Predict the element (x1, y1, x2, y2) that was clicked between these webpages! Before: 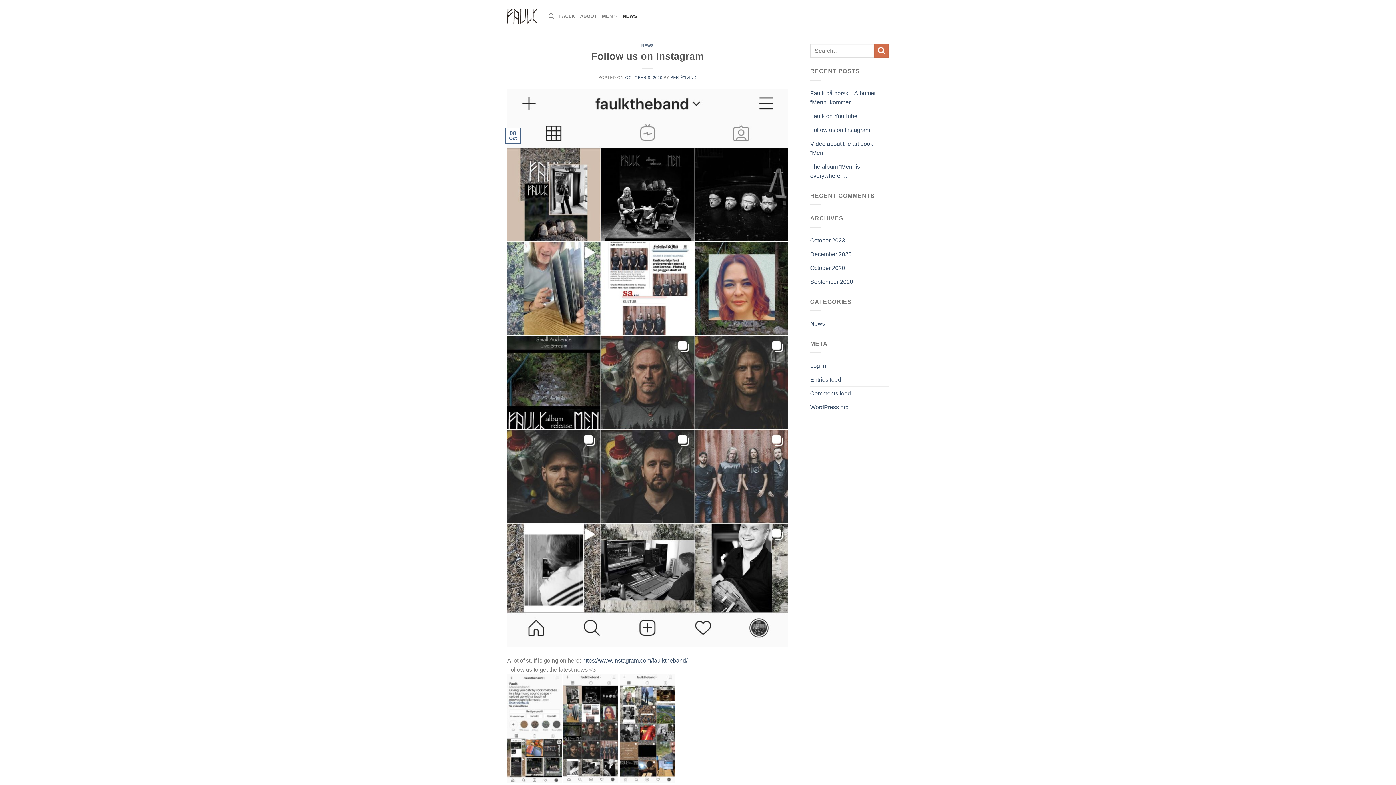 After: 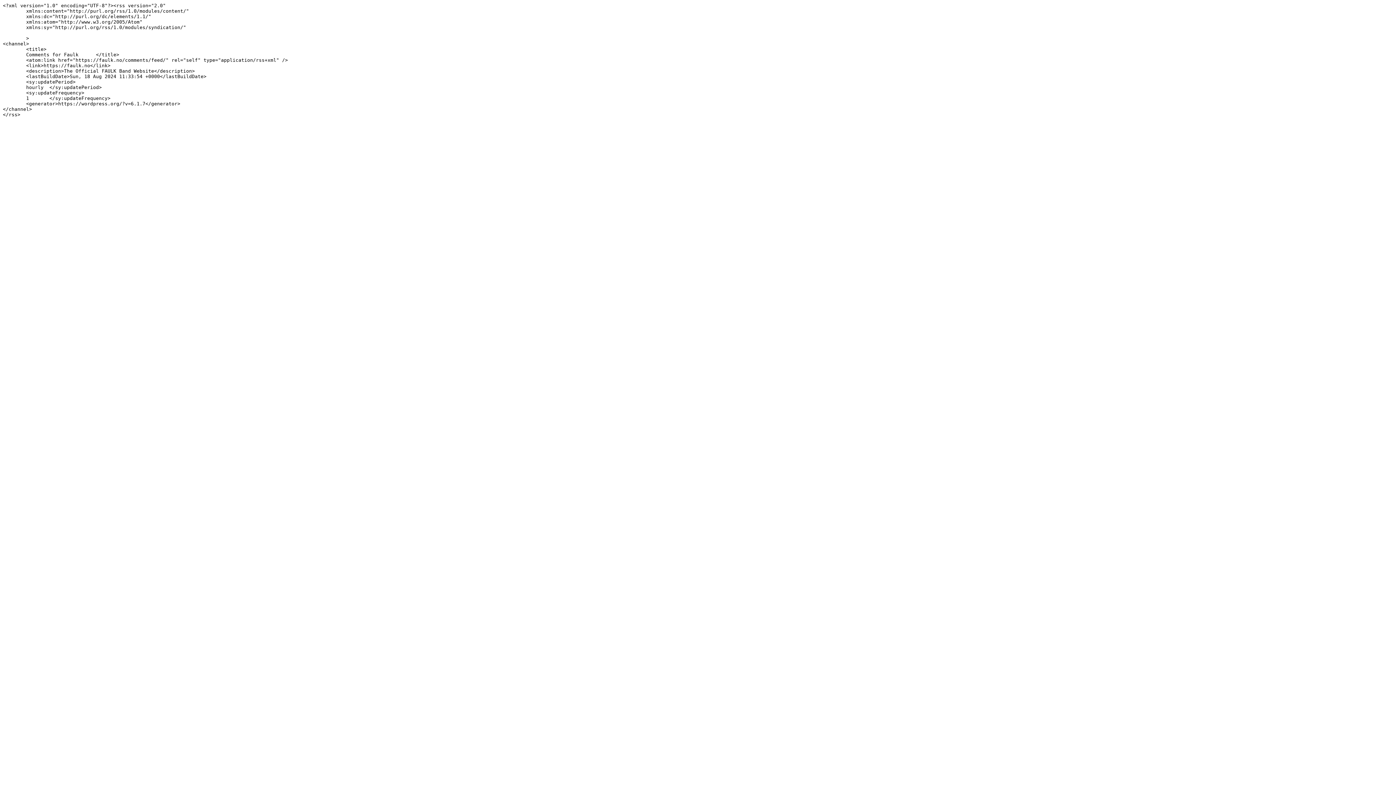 Action: bbox: (810, 386, 851, 400) label: Comments feed